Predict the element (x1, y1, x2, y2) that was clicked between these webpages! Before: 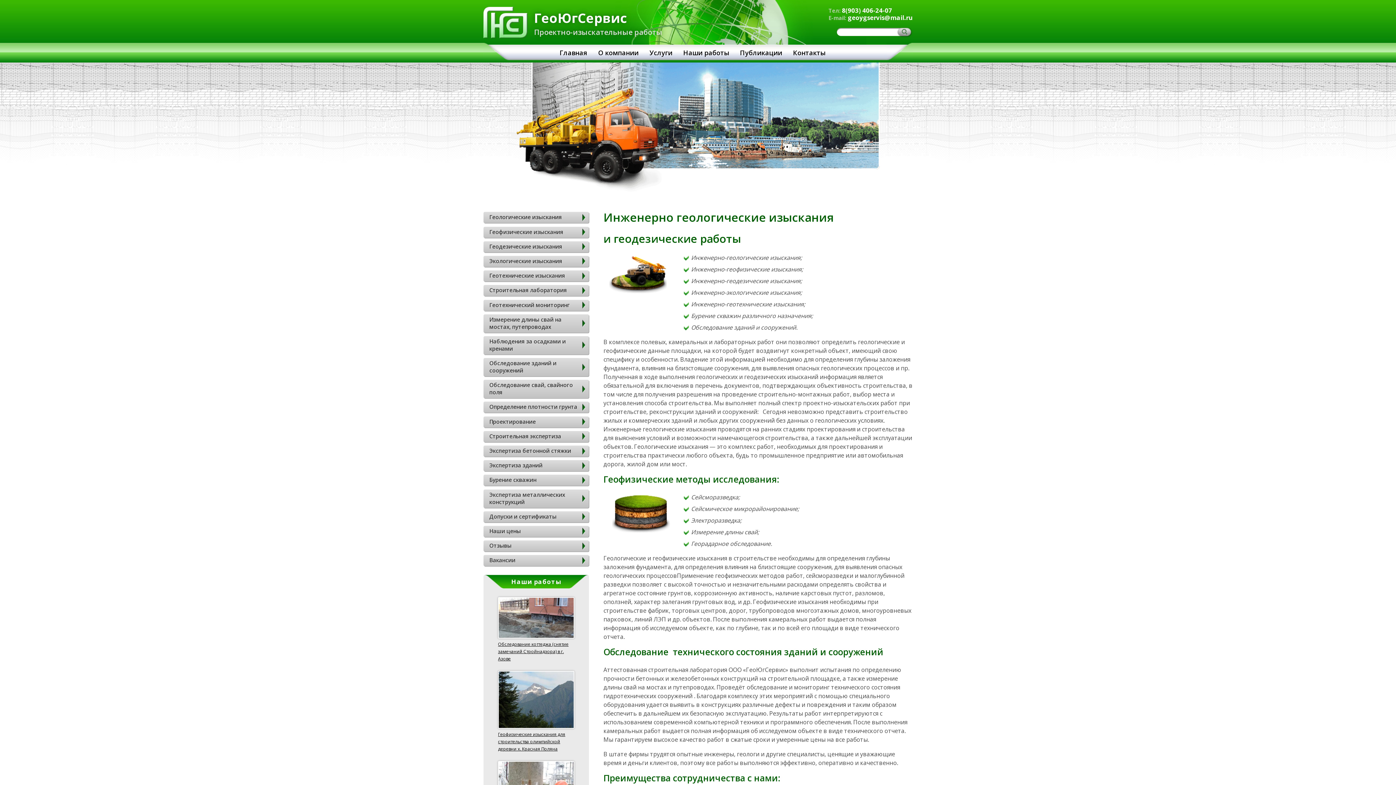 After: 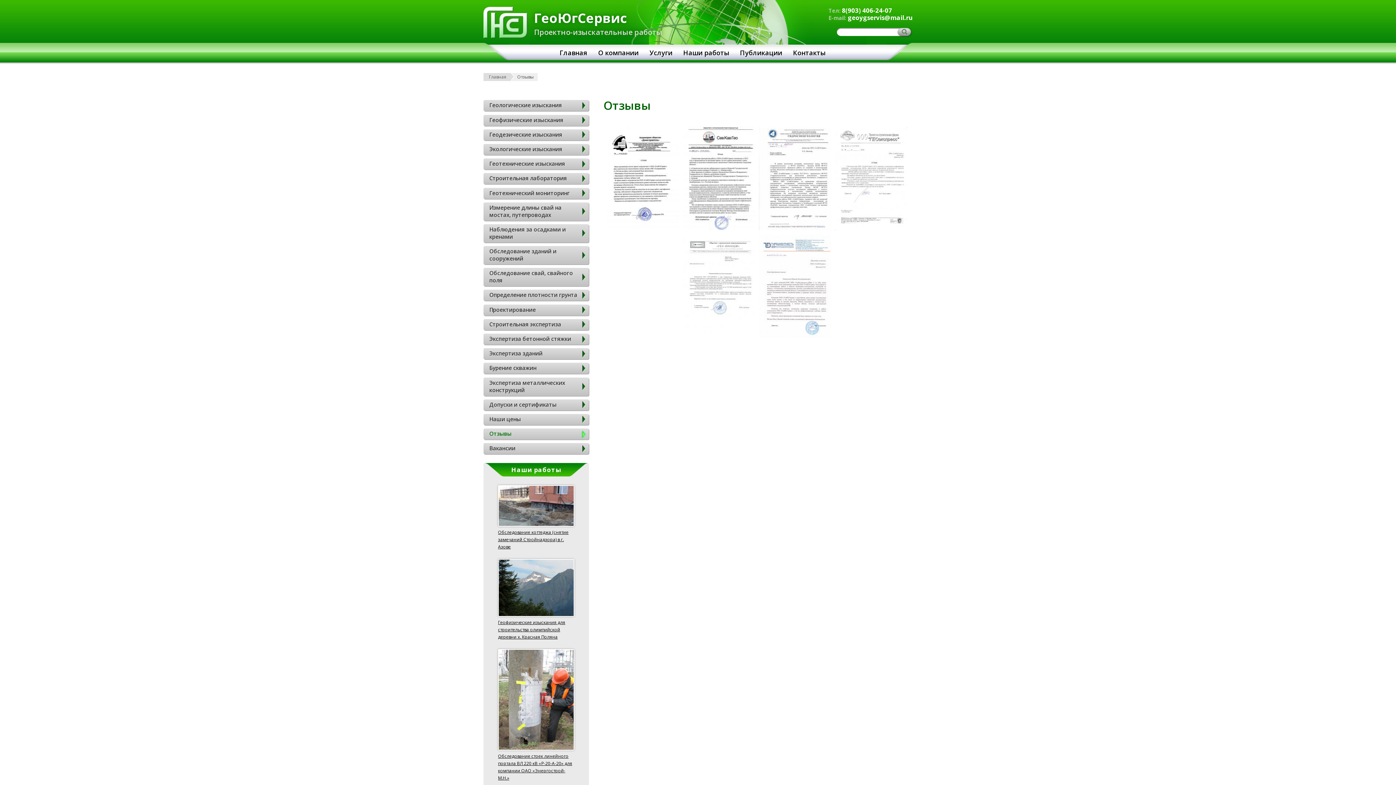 Action: bbox: (483, 540, 589, 552) label: Отзывы